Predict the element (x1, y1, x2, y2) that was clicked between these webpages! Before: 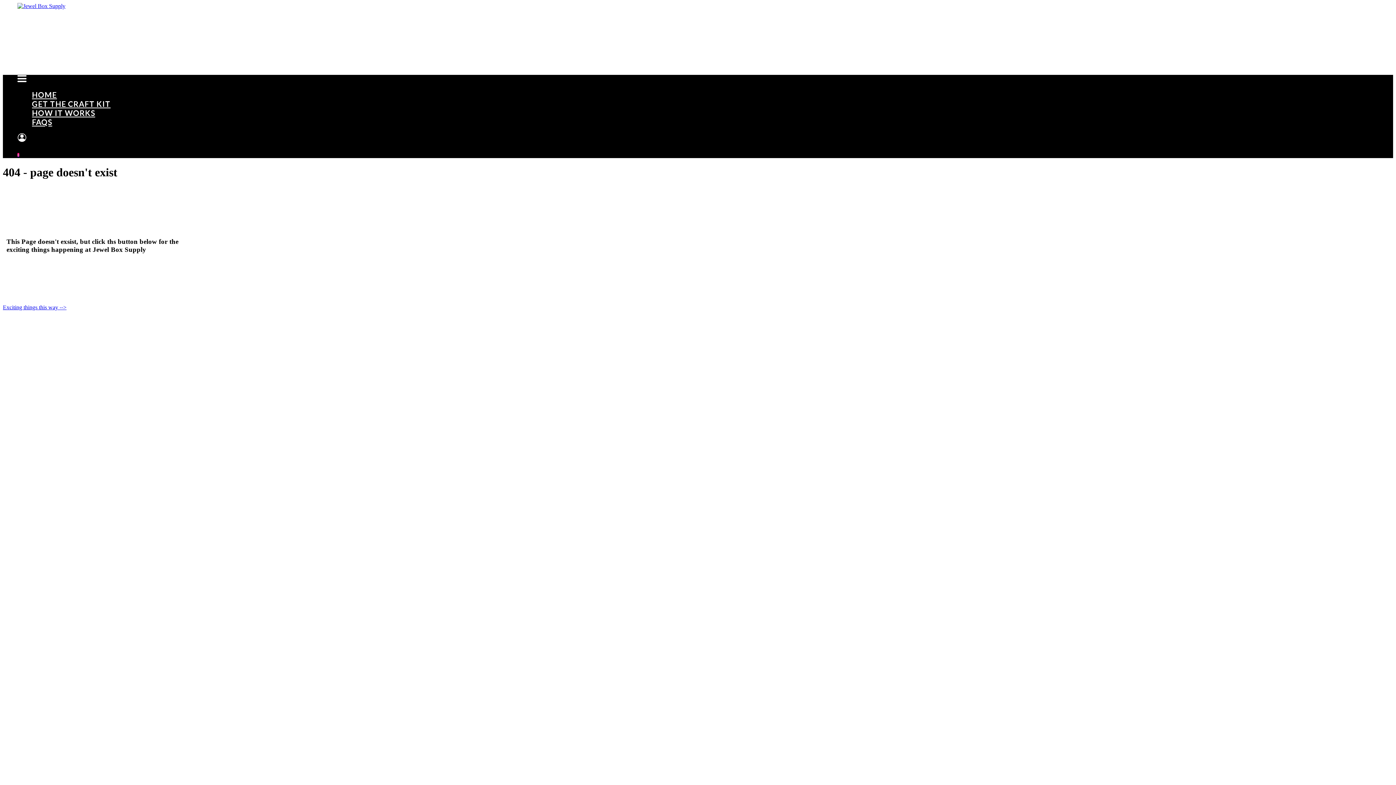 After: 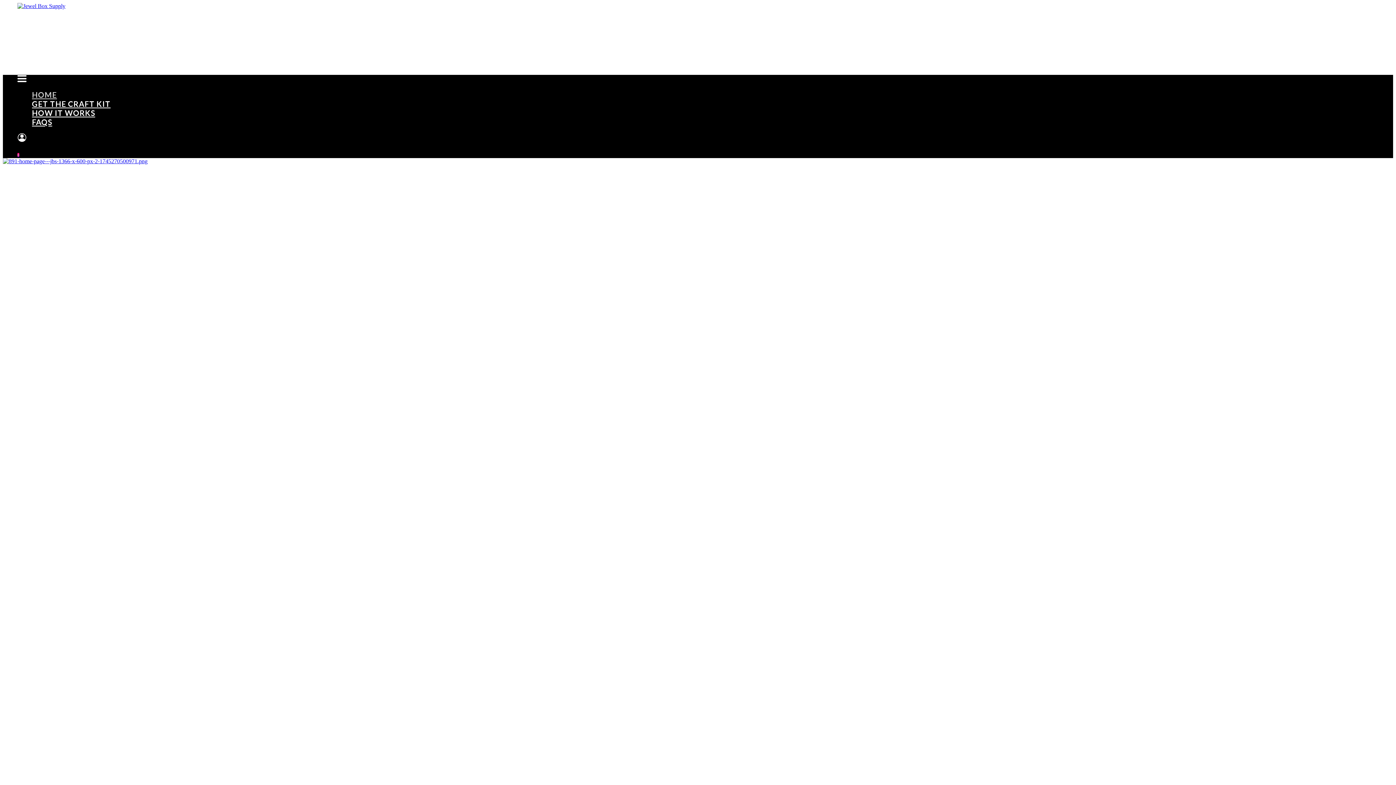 Action: bbox: (17, 2, 82, 74)